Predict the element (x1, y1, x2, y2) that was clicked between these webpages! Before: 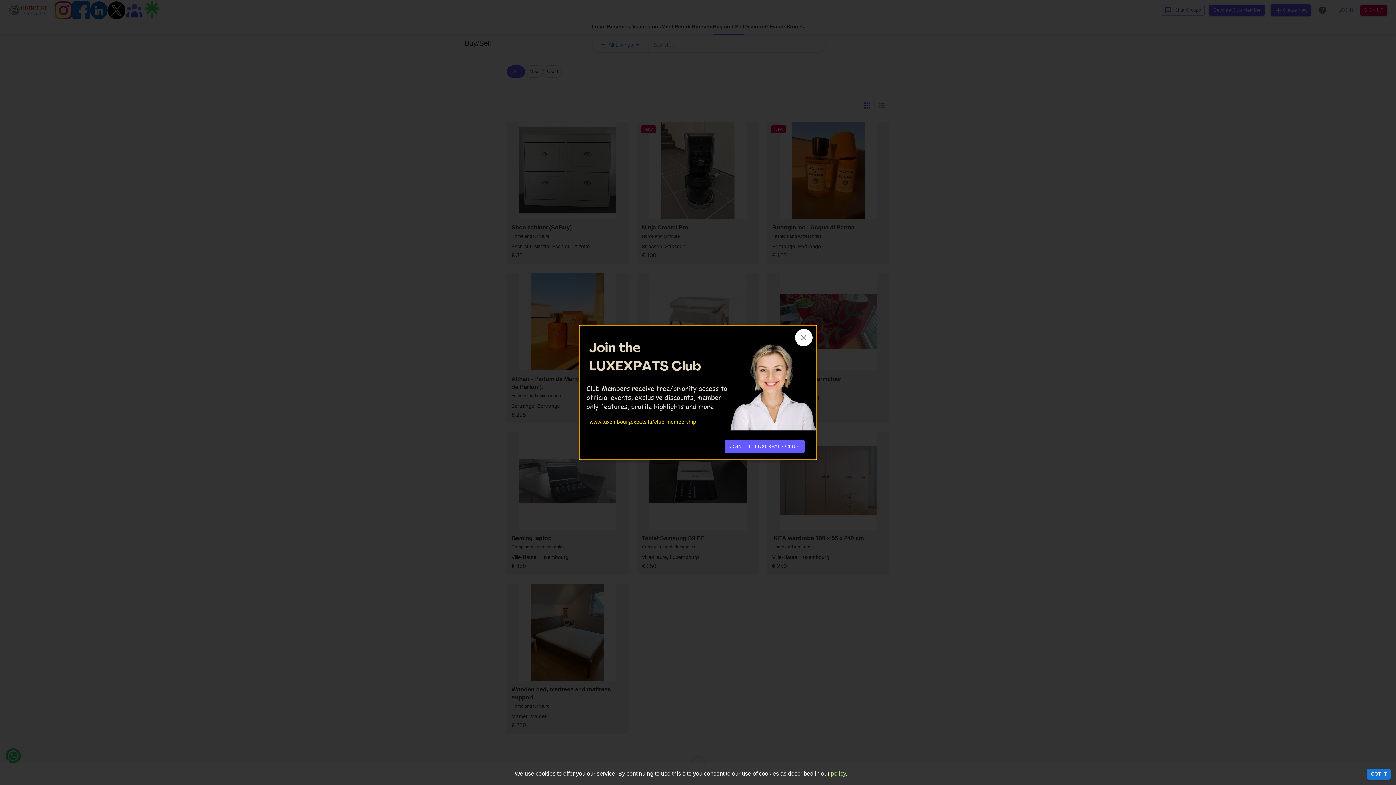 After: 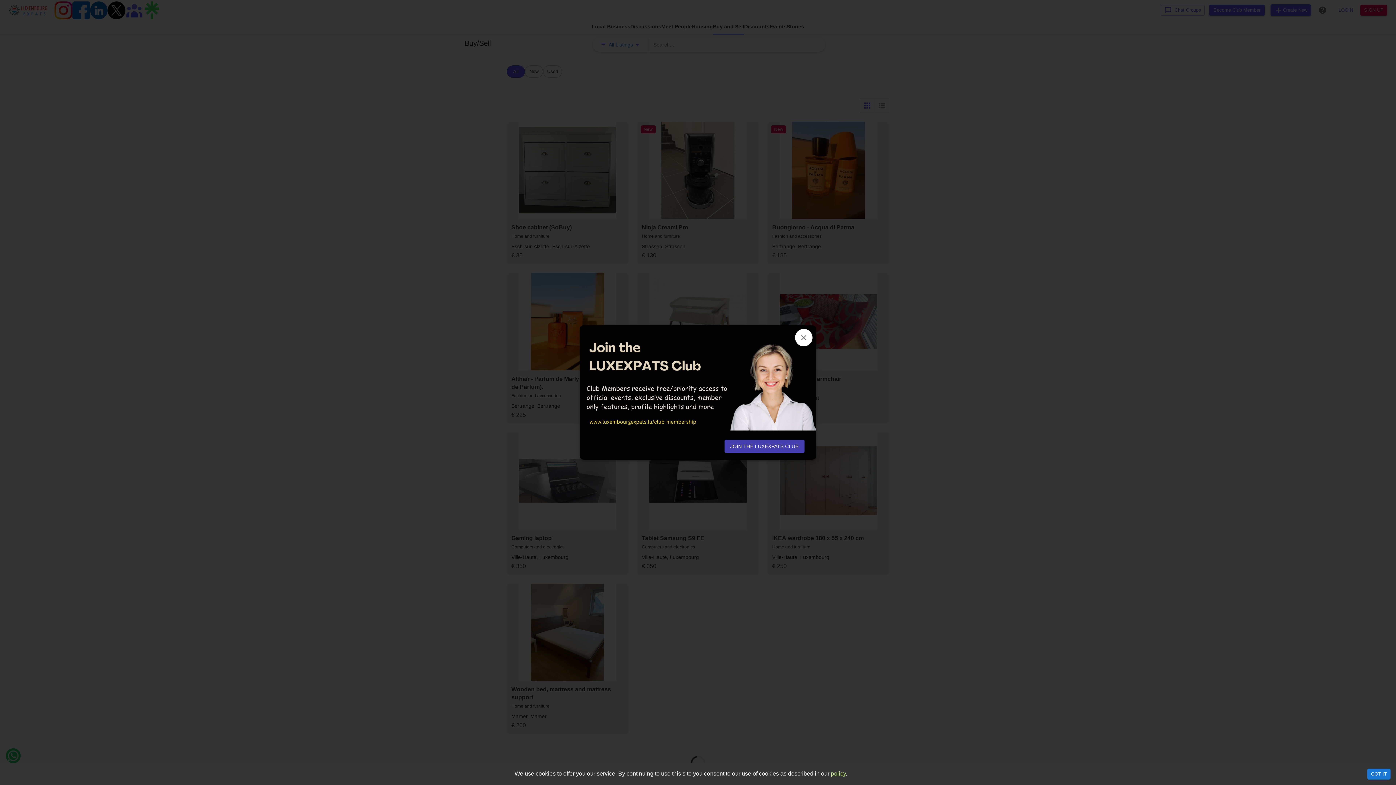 Action: bbox: (724, 439, 804, 452) label: JOIN THE LUXEXPATS CLUB